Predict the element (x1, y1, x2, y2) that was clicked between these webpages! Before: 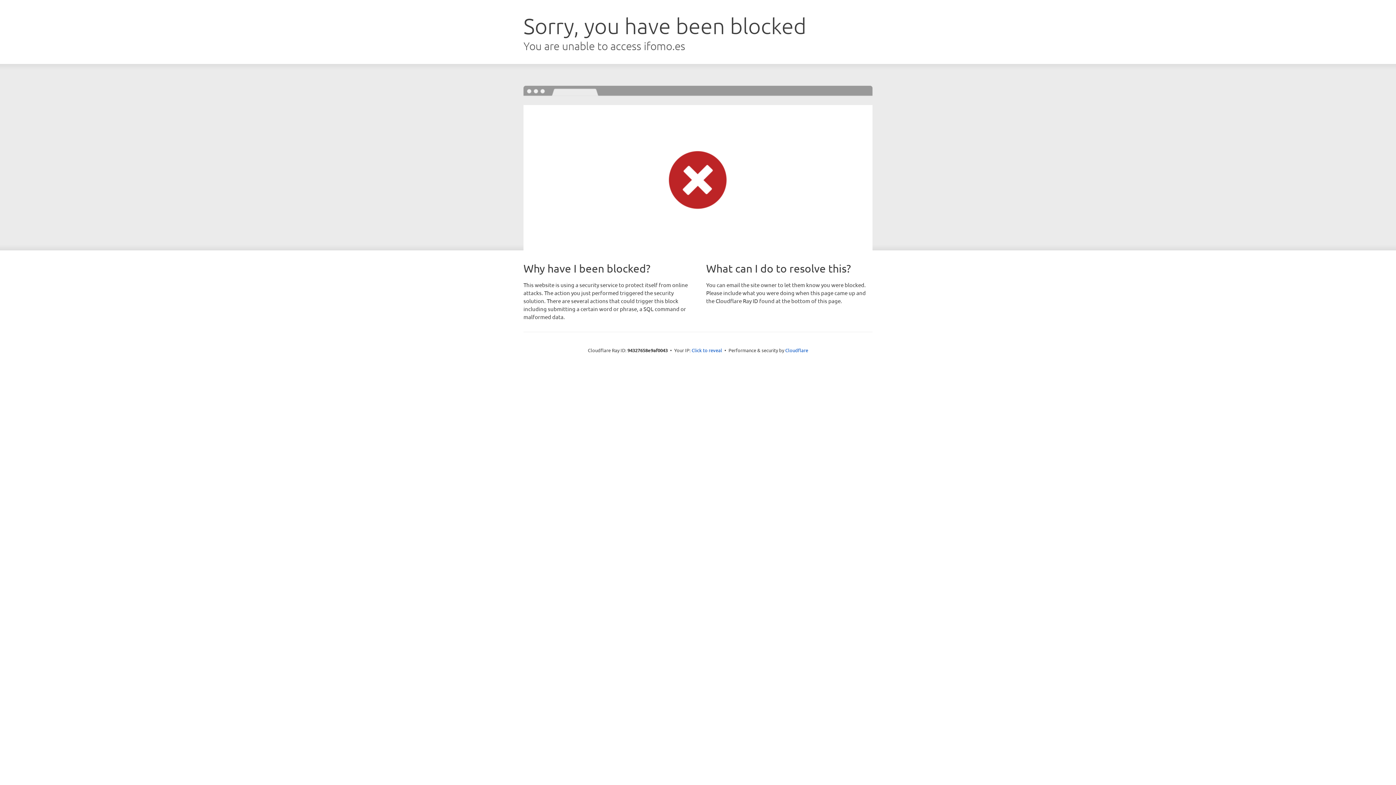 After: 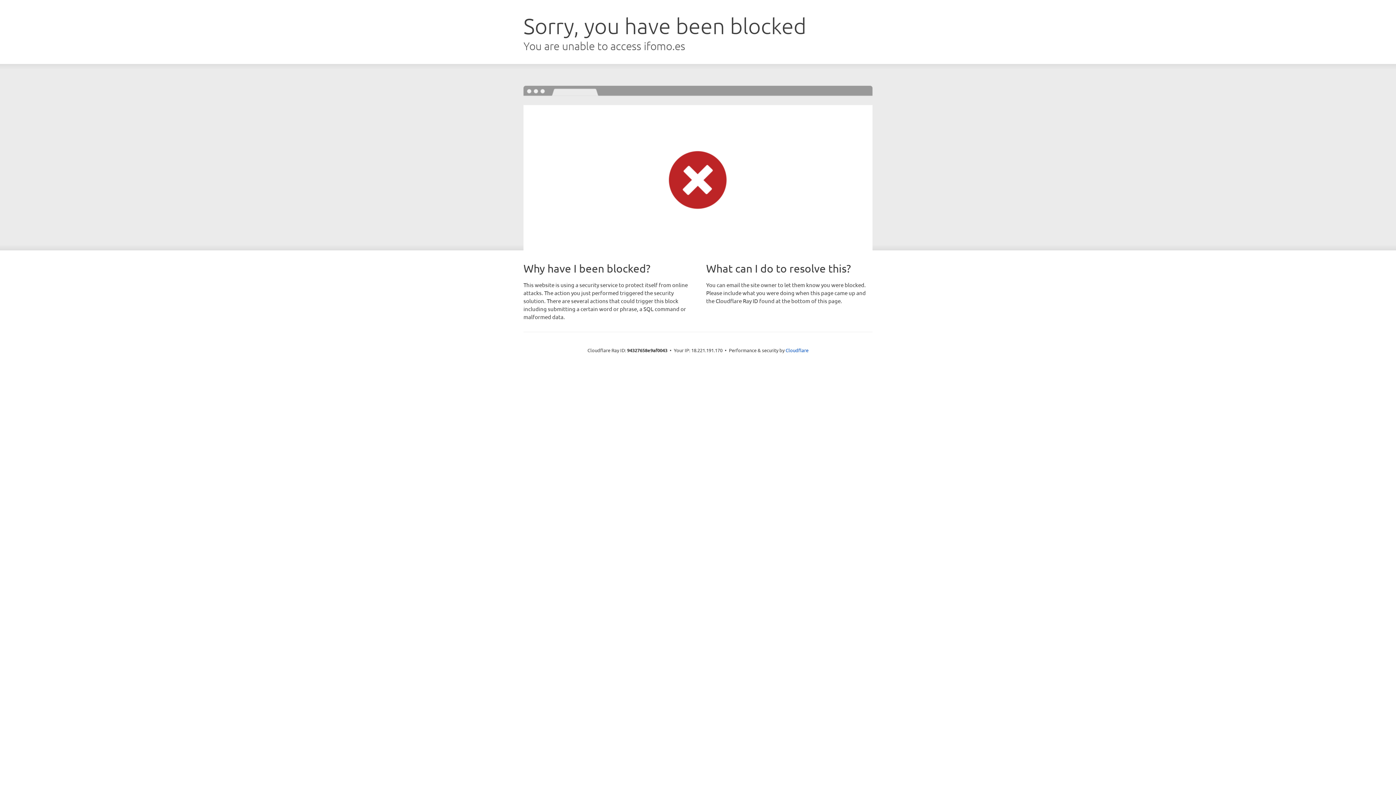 Action: bbox: (691, 346, 722, 353) label: Click to reveal